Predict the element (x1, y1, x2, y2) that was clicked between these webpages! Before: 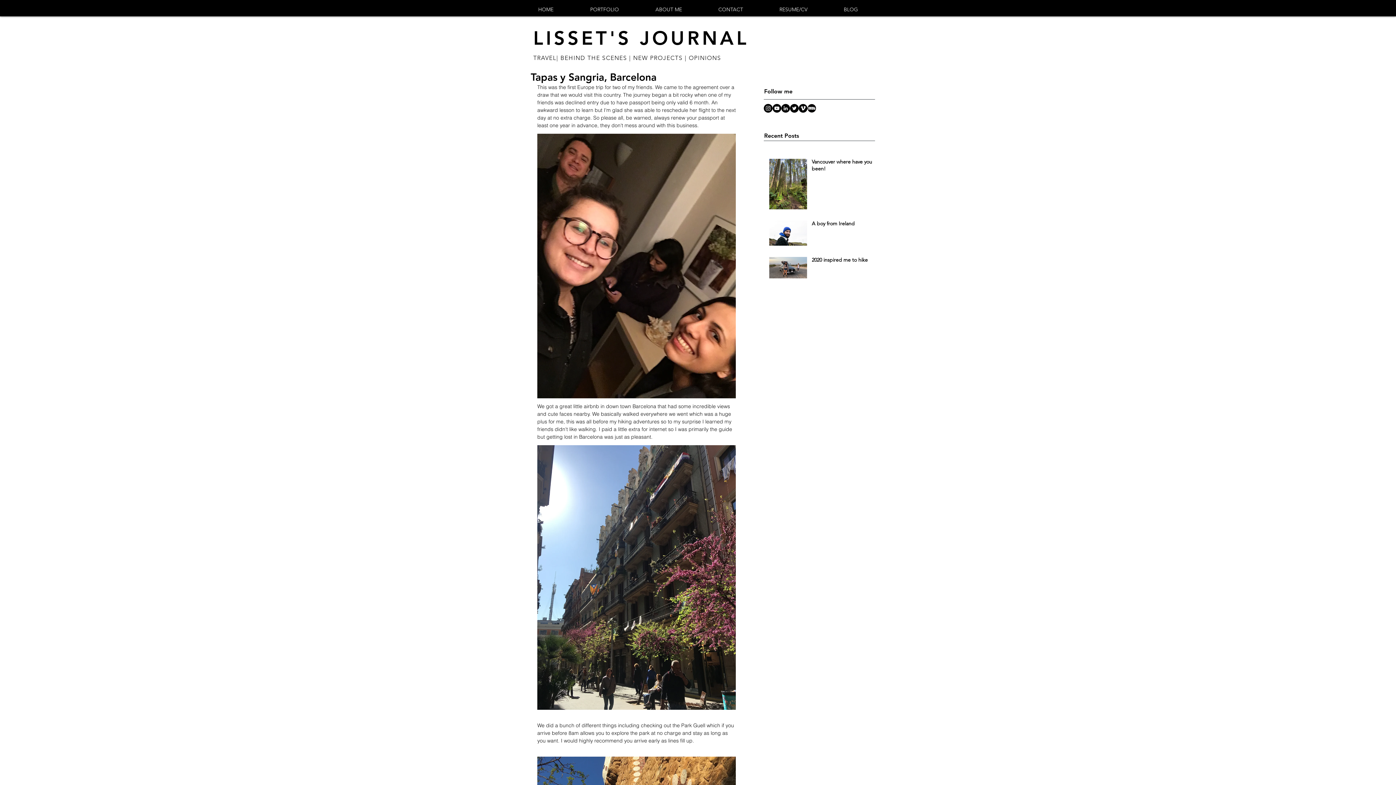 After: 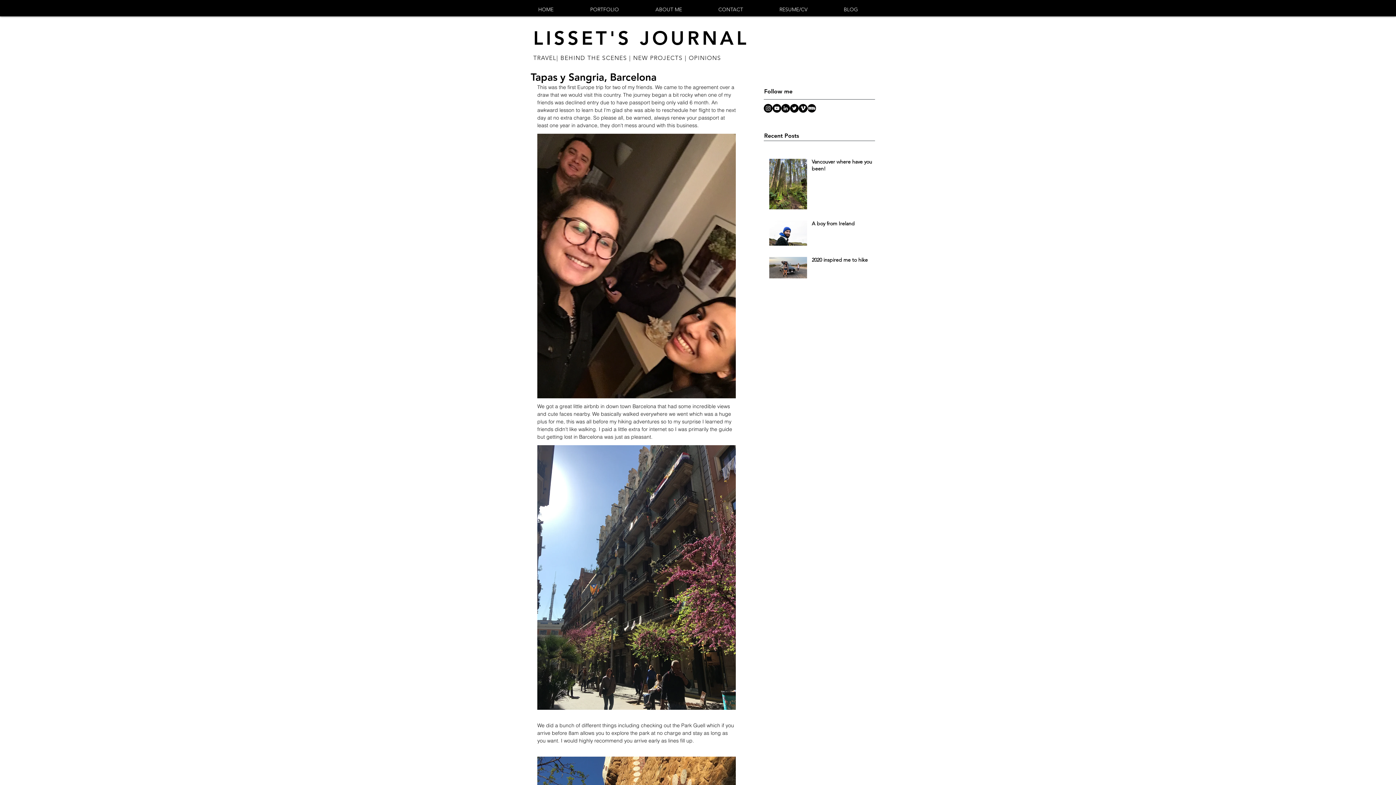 Action: bbox: (798, 104, 807, 112) label: Vimeo